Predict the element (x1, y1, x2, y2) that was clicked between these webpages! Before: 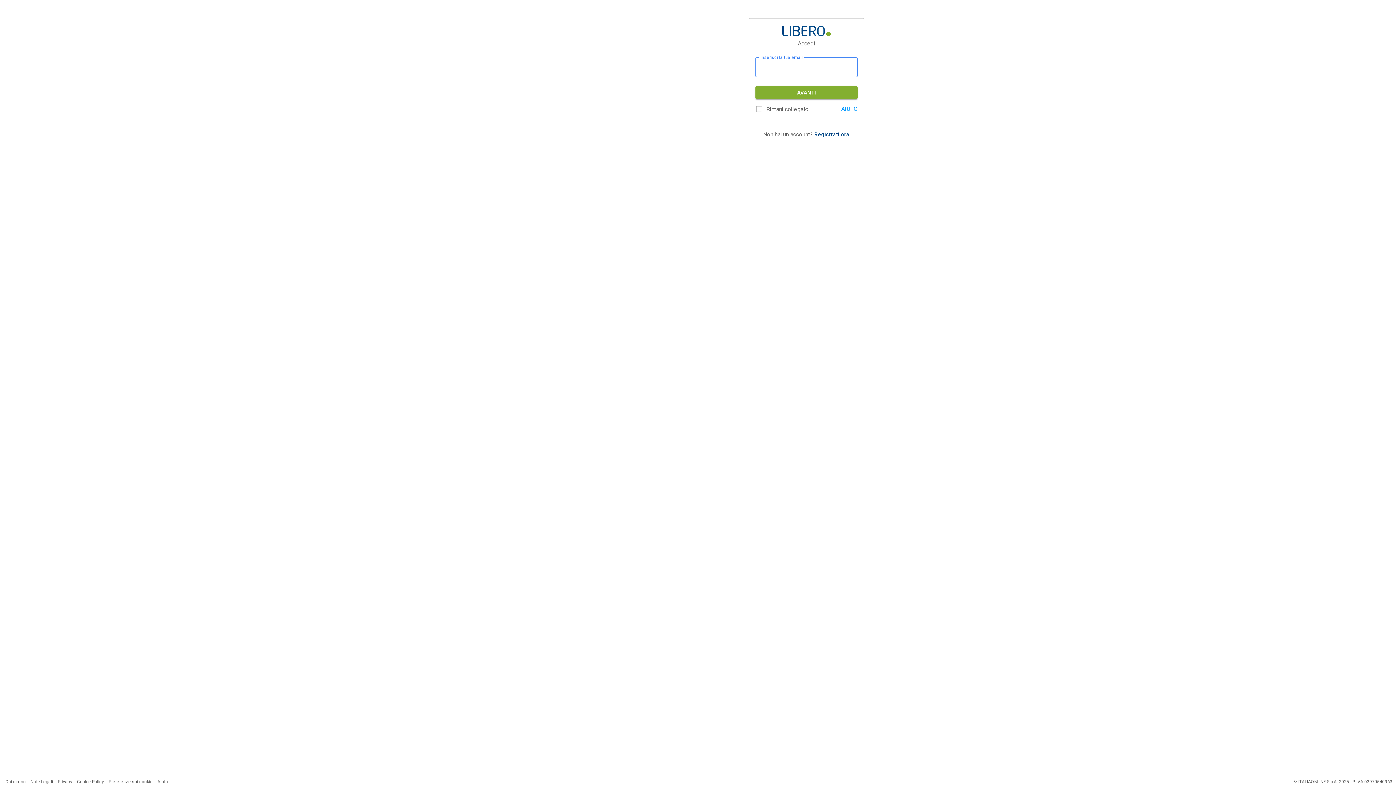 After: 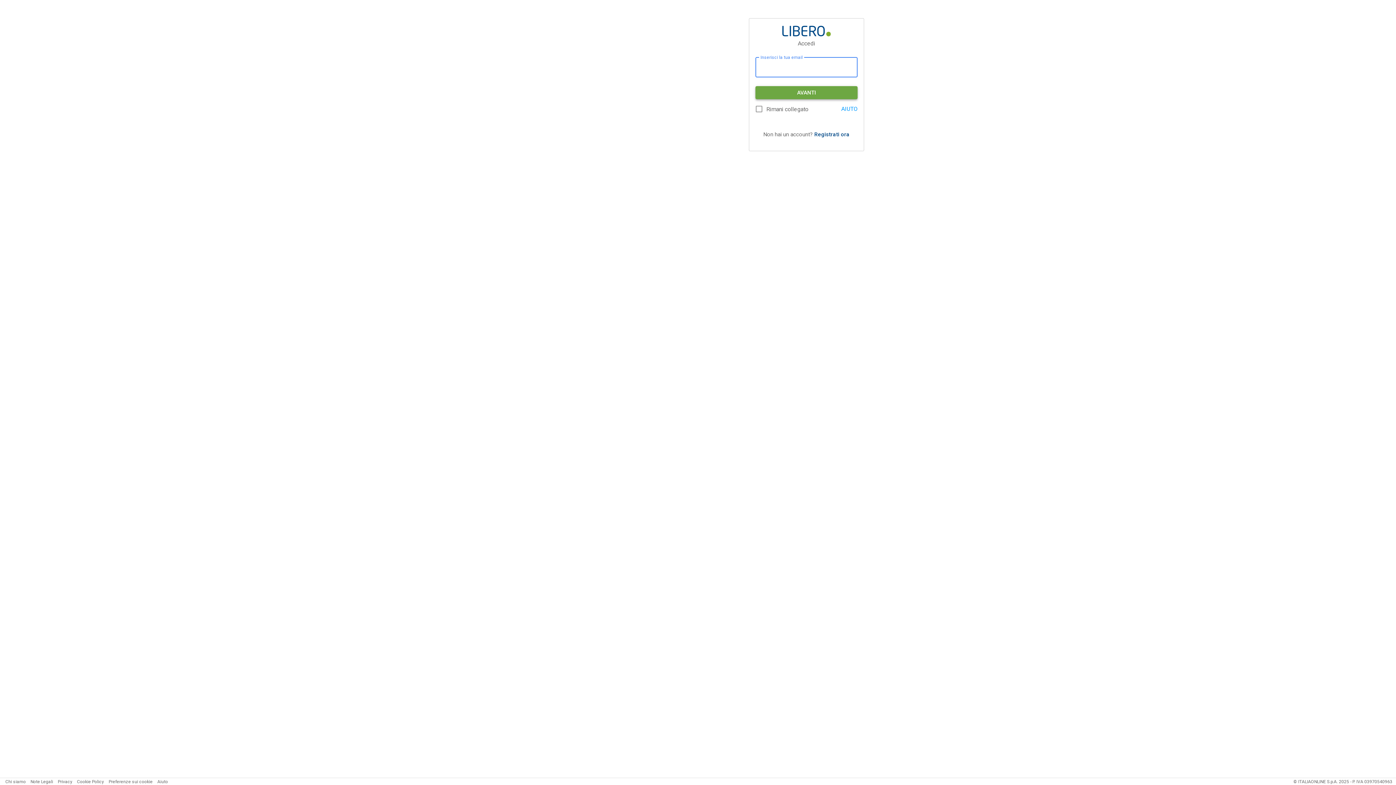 Action: label: AVANTI bbox: (755, 86, 857, 99)